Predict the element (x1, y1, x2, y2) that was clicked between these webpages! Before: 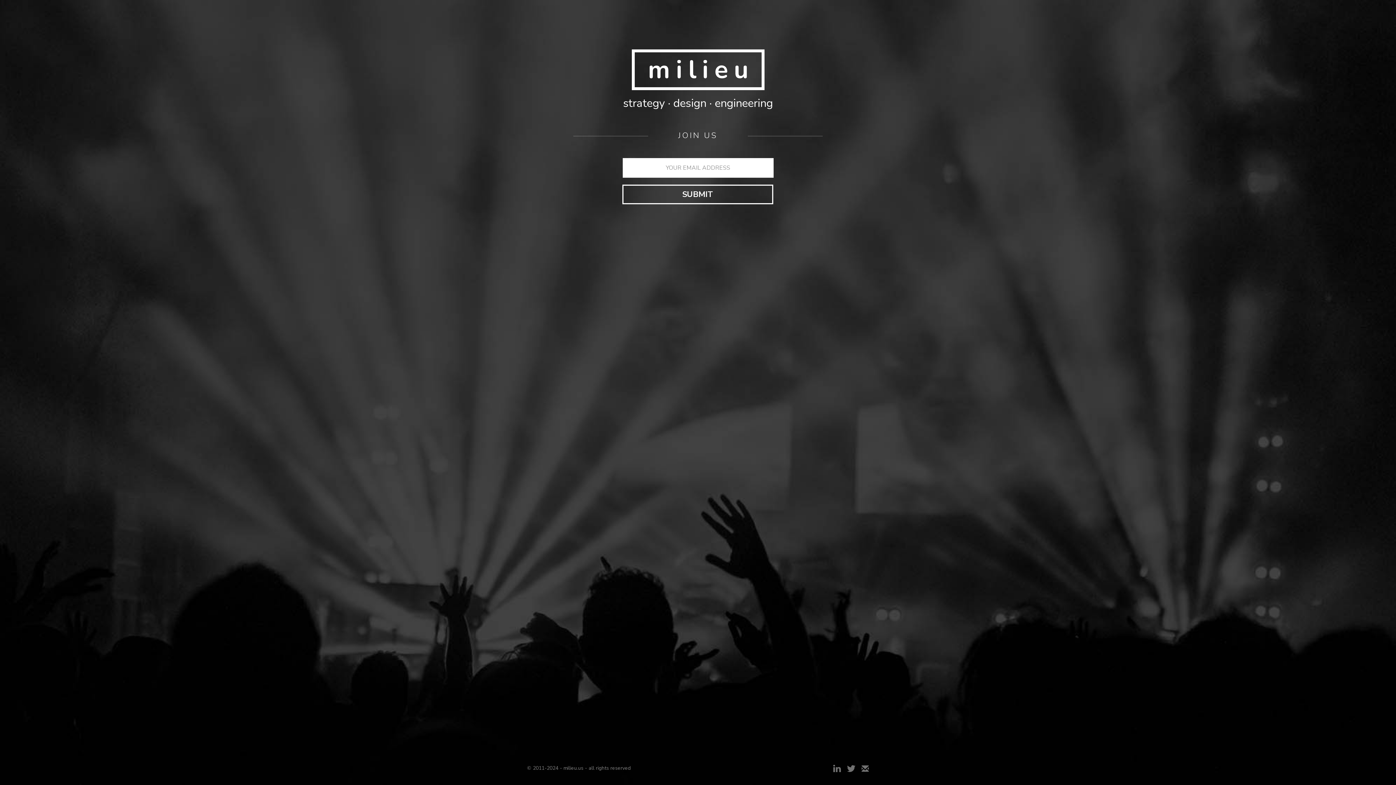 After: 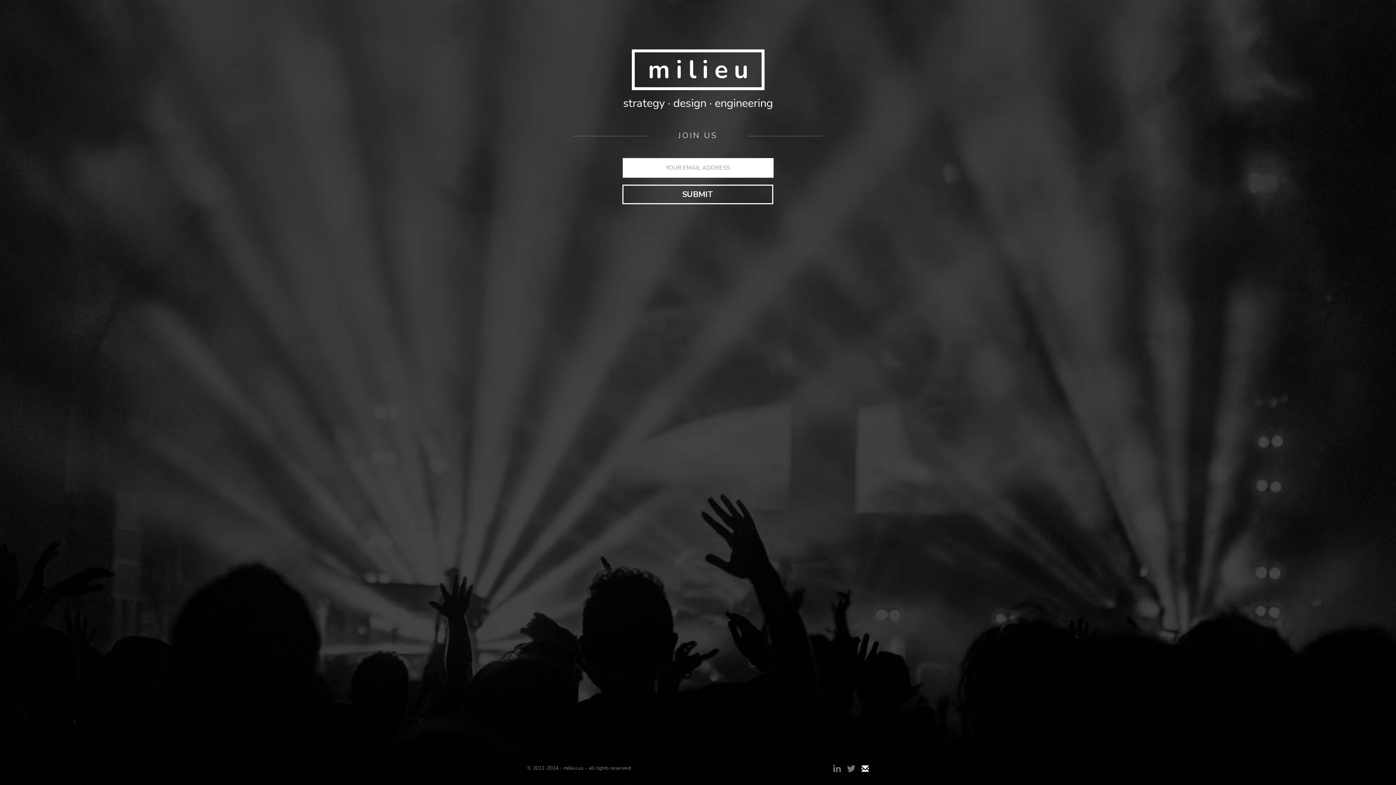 Action: bbox: (861, 764, 869, 772)